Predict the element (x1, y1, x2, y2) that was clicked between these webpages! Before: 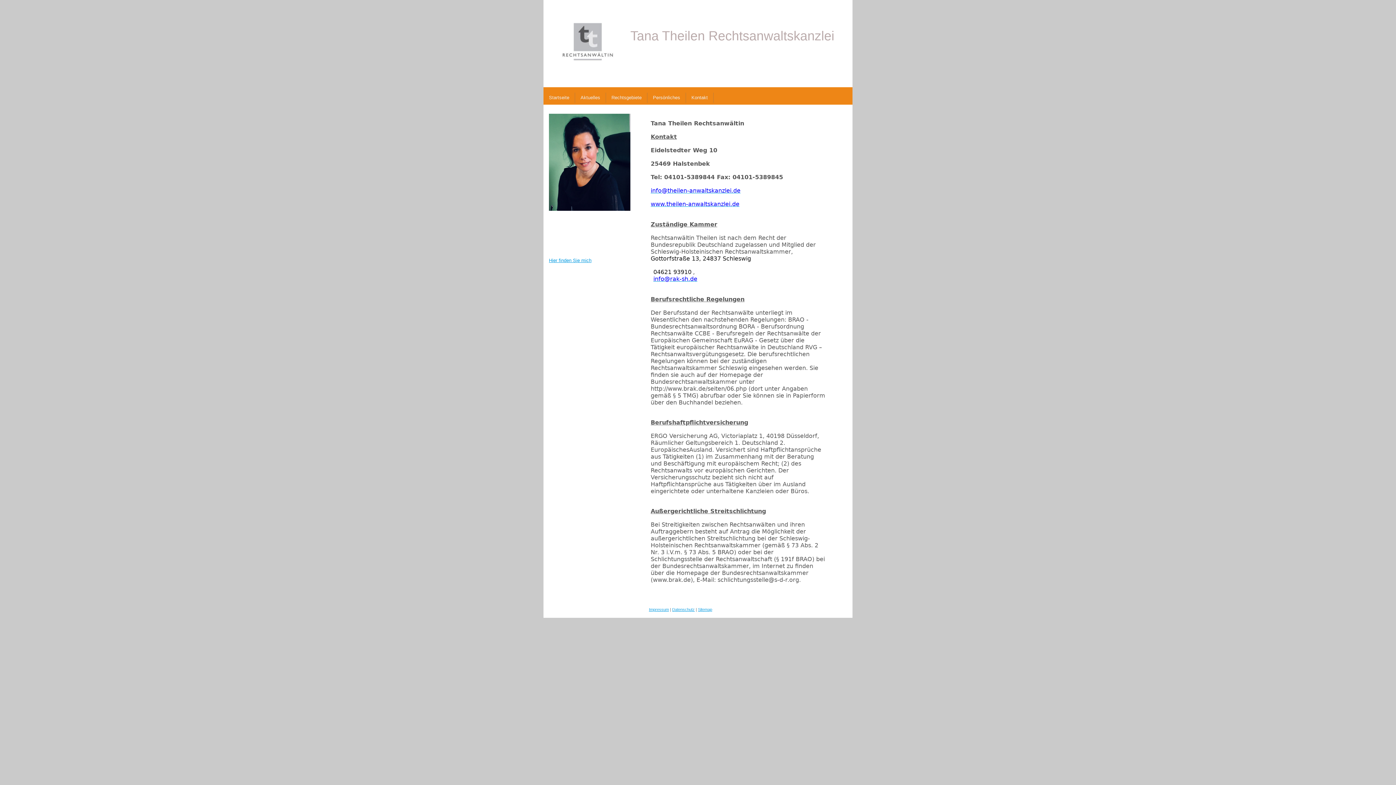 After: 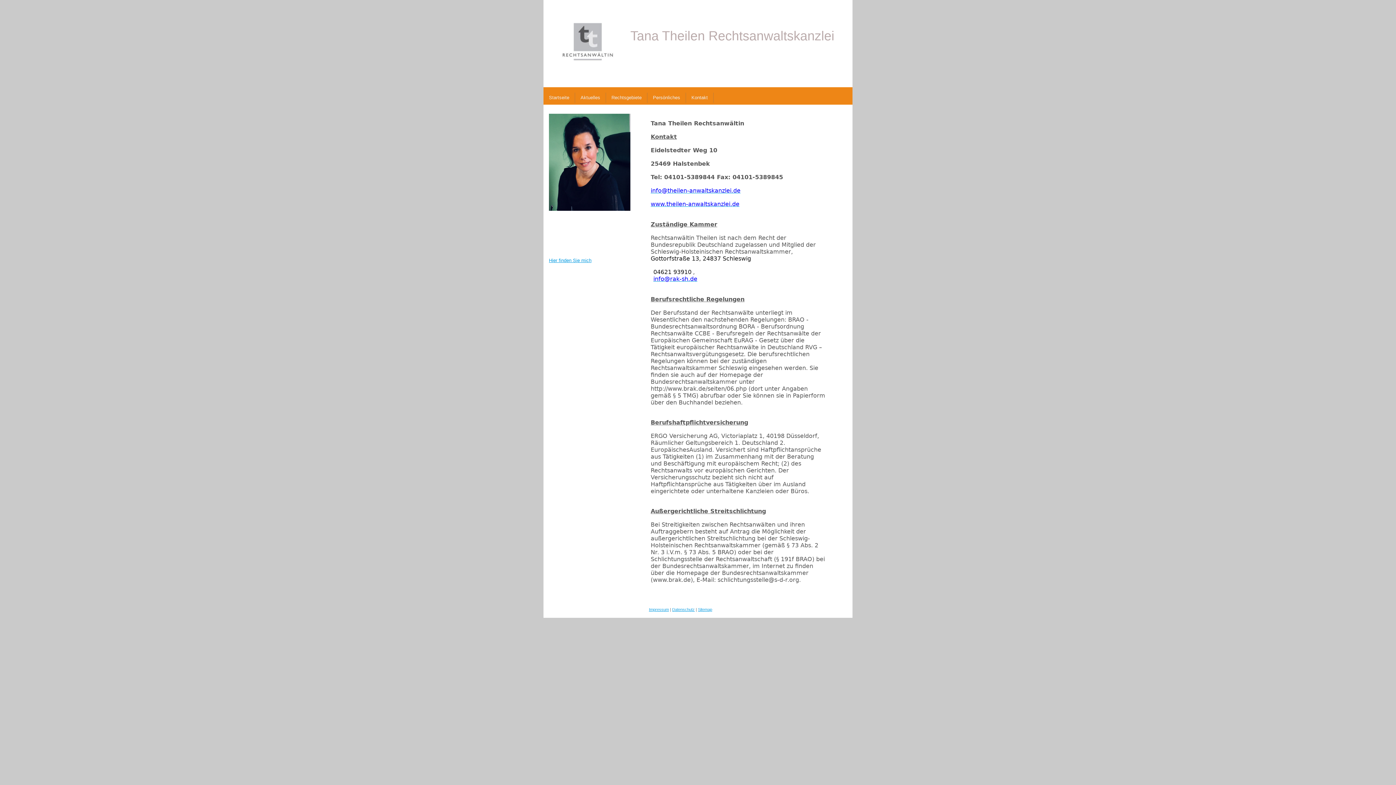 Action: label: Impressum bbox: (649, 607, 669, 612)